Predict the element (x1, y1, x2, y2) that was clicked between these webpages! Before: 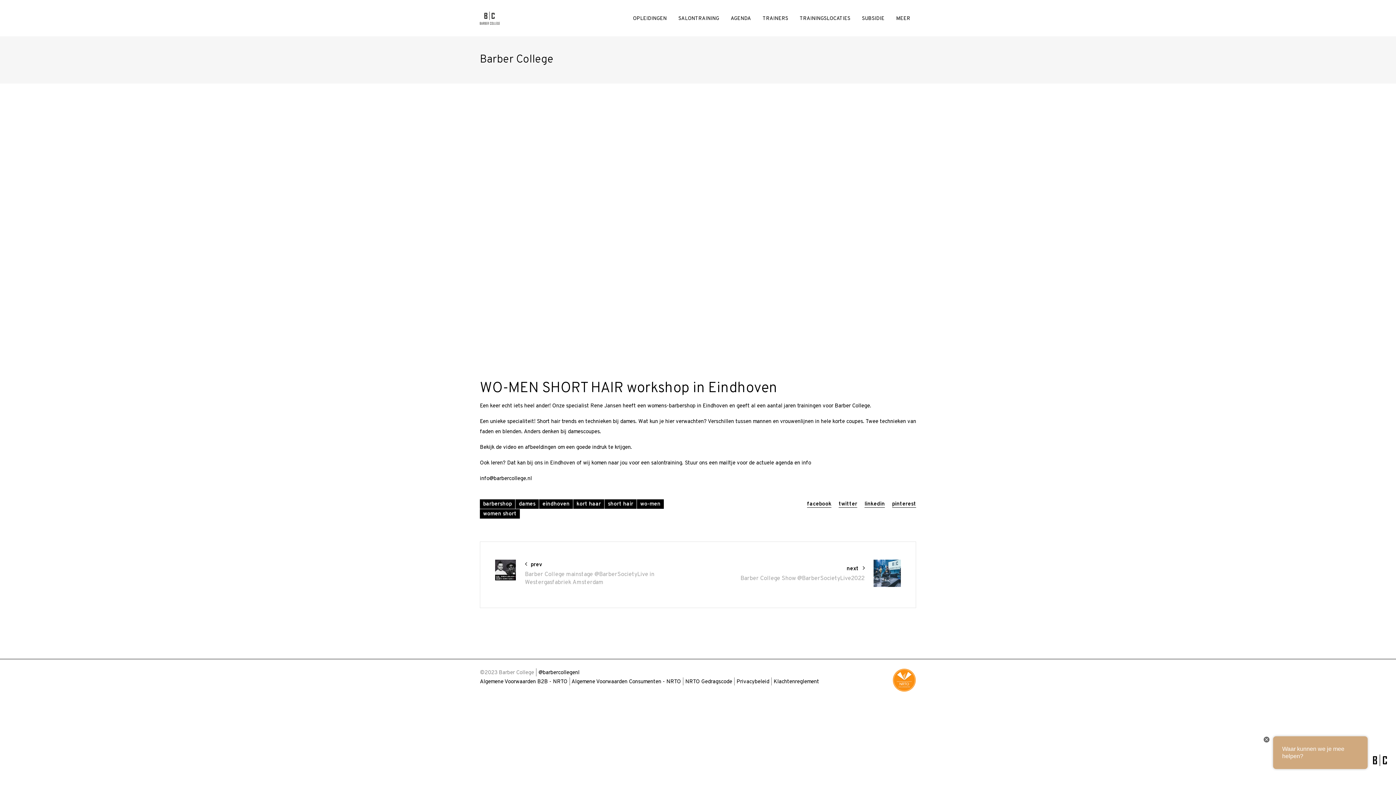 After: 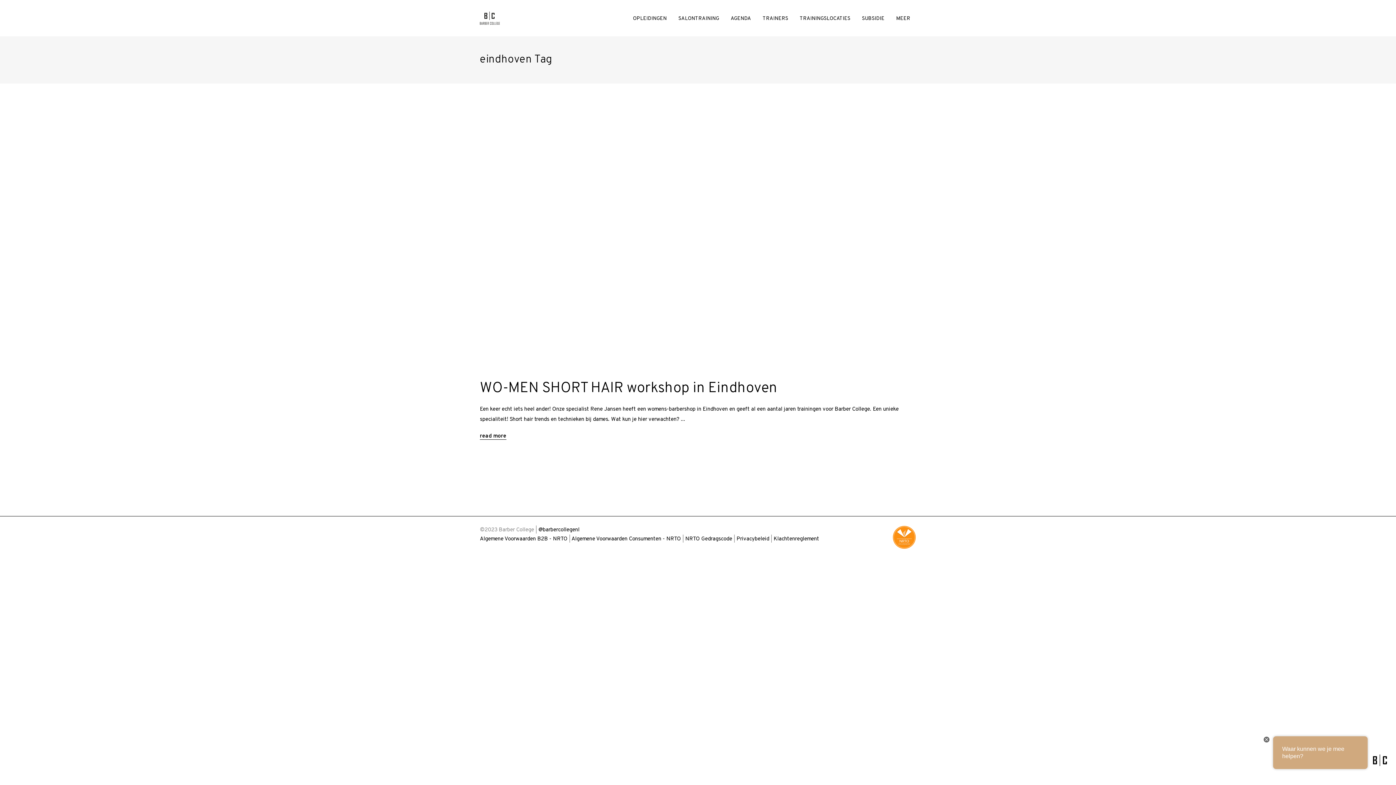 Action: bbox: (539, 499, 573, 509) label: eindhoven